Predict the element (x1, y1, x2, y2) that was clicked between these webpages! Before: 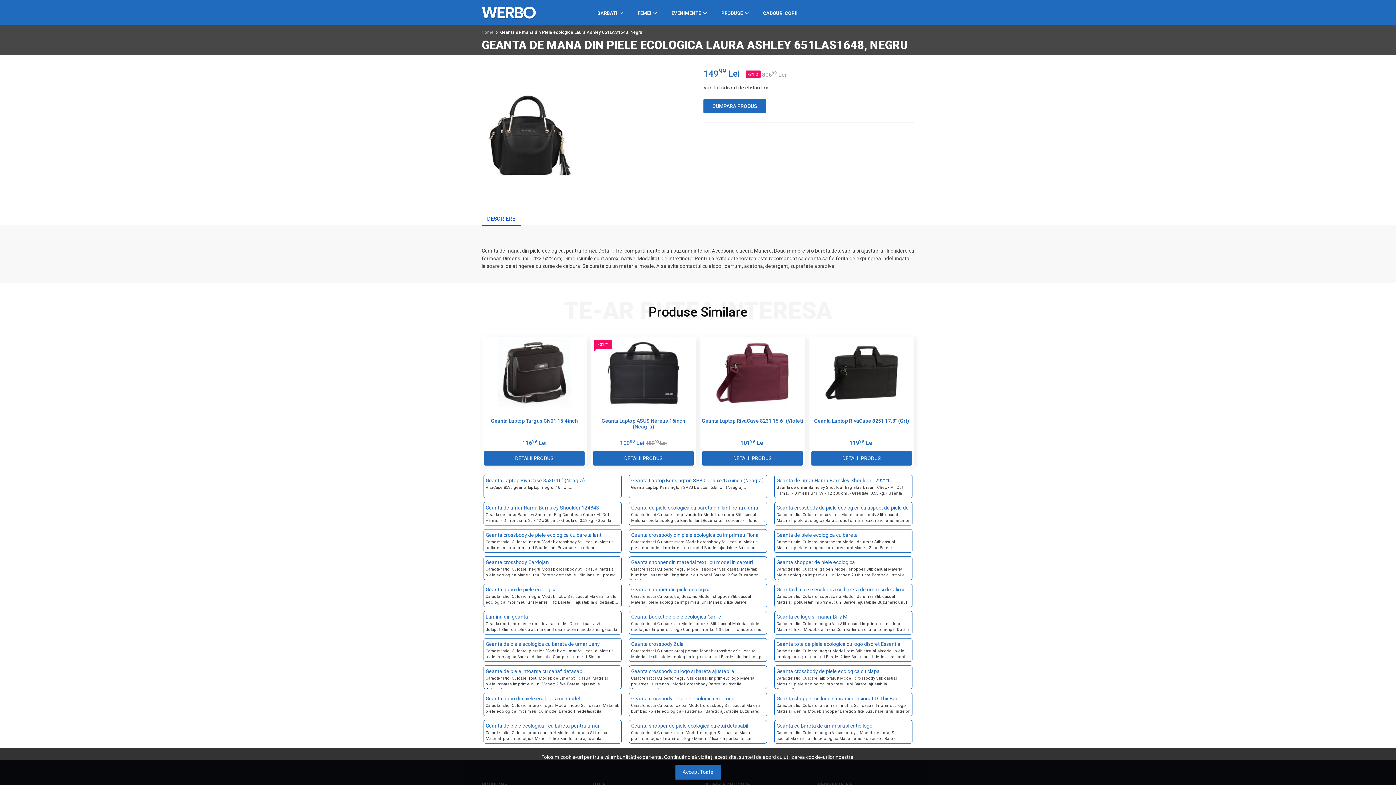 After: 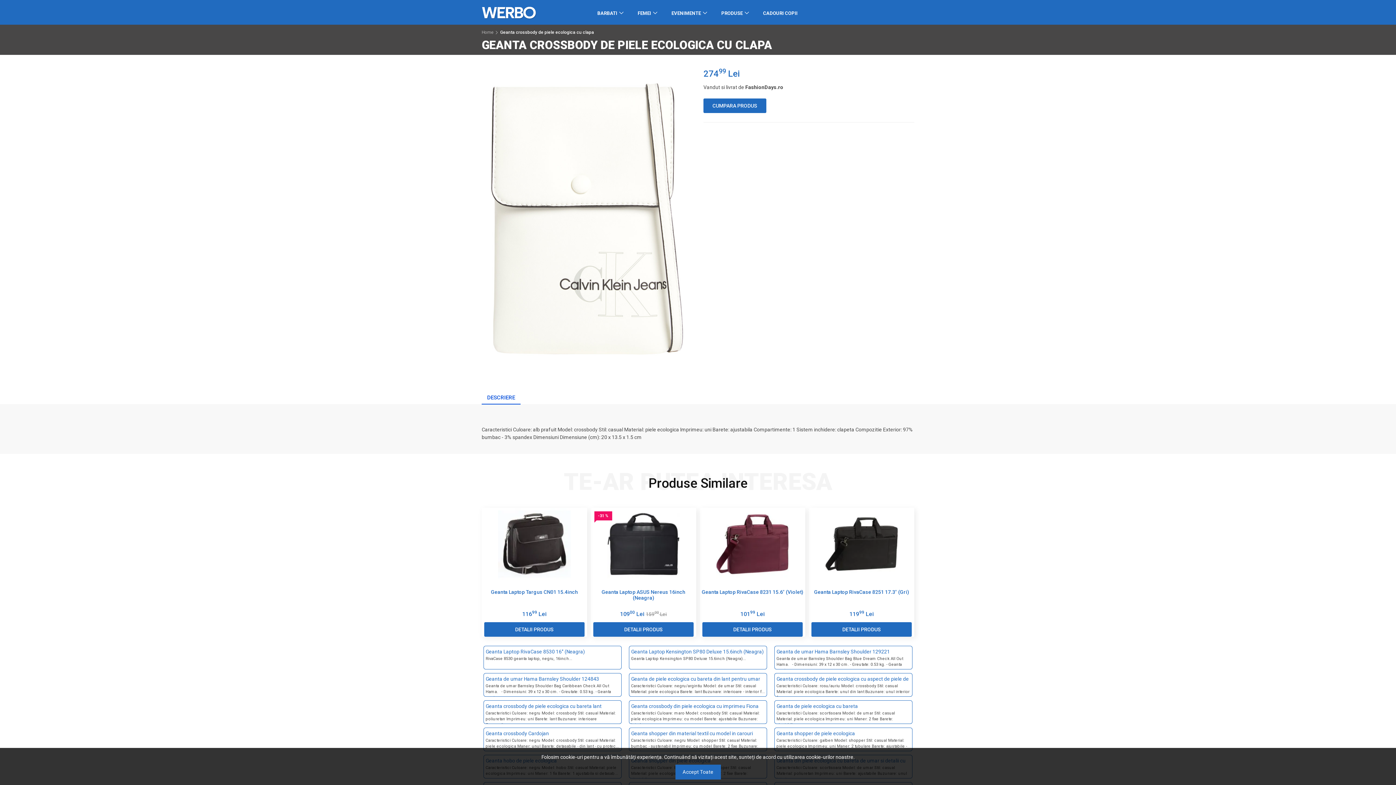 Action: label: Geanta crossbody de piele ecologica cu clapa bbox: (776, 668, 880, 674)